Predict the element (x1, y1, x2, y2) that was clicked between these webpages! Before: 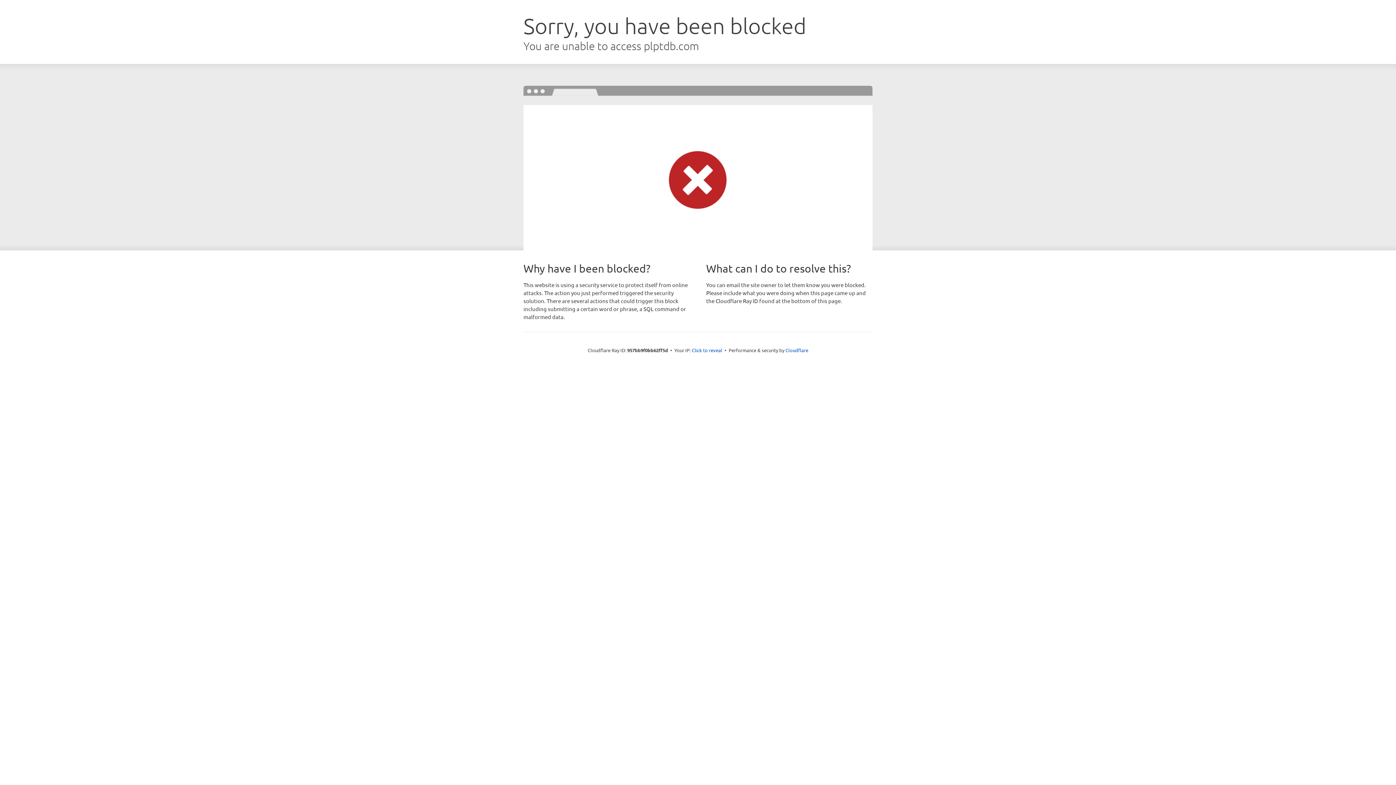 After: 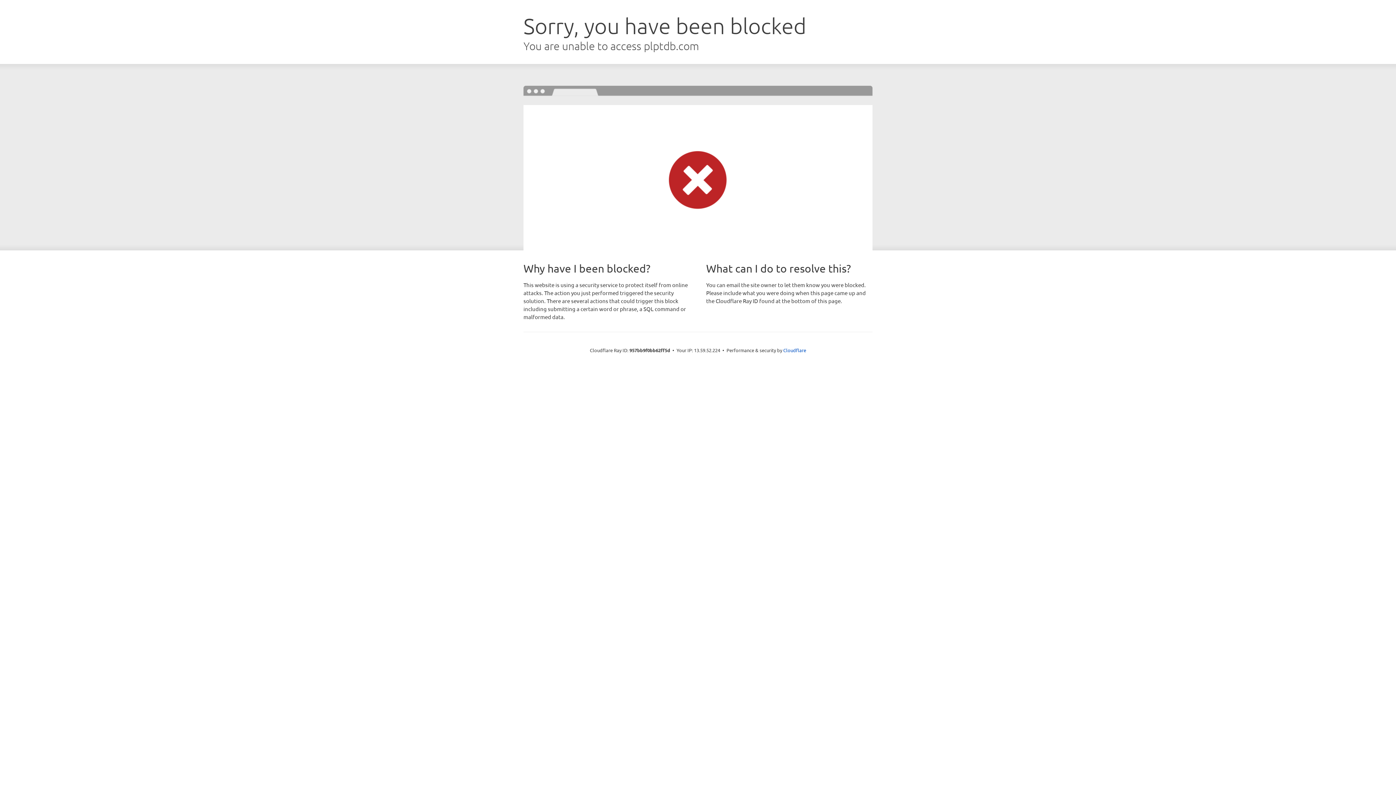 Action: label: Click to reveal bbox: (692, 346, 722, 353)